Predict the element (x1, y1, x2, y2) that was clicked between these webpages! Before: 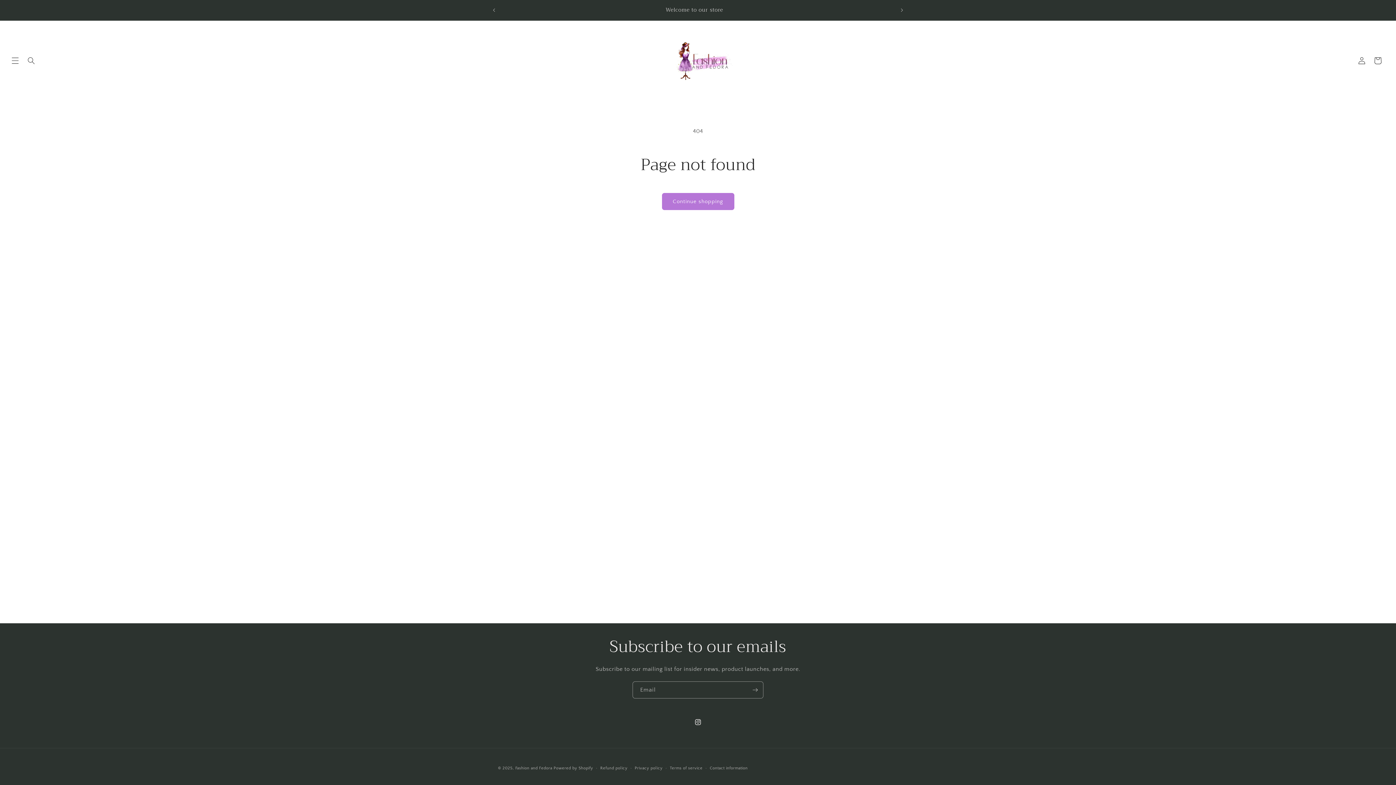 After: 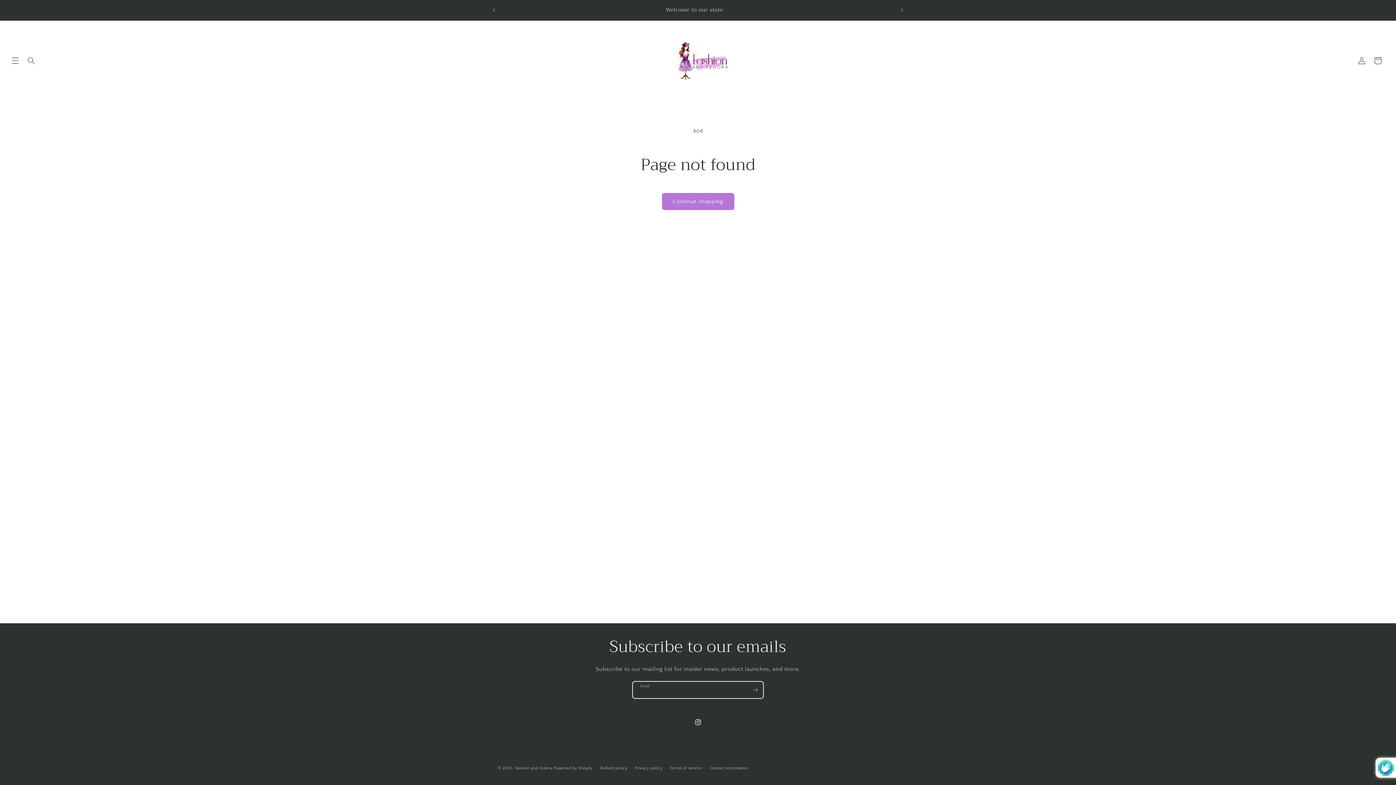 Action: label: Subscribe bbox: (747, 681, 763, 698)